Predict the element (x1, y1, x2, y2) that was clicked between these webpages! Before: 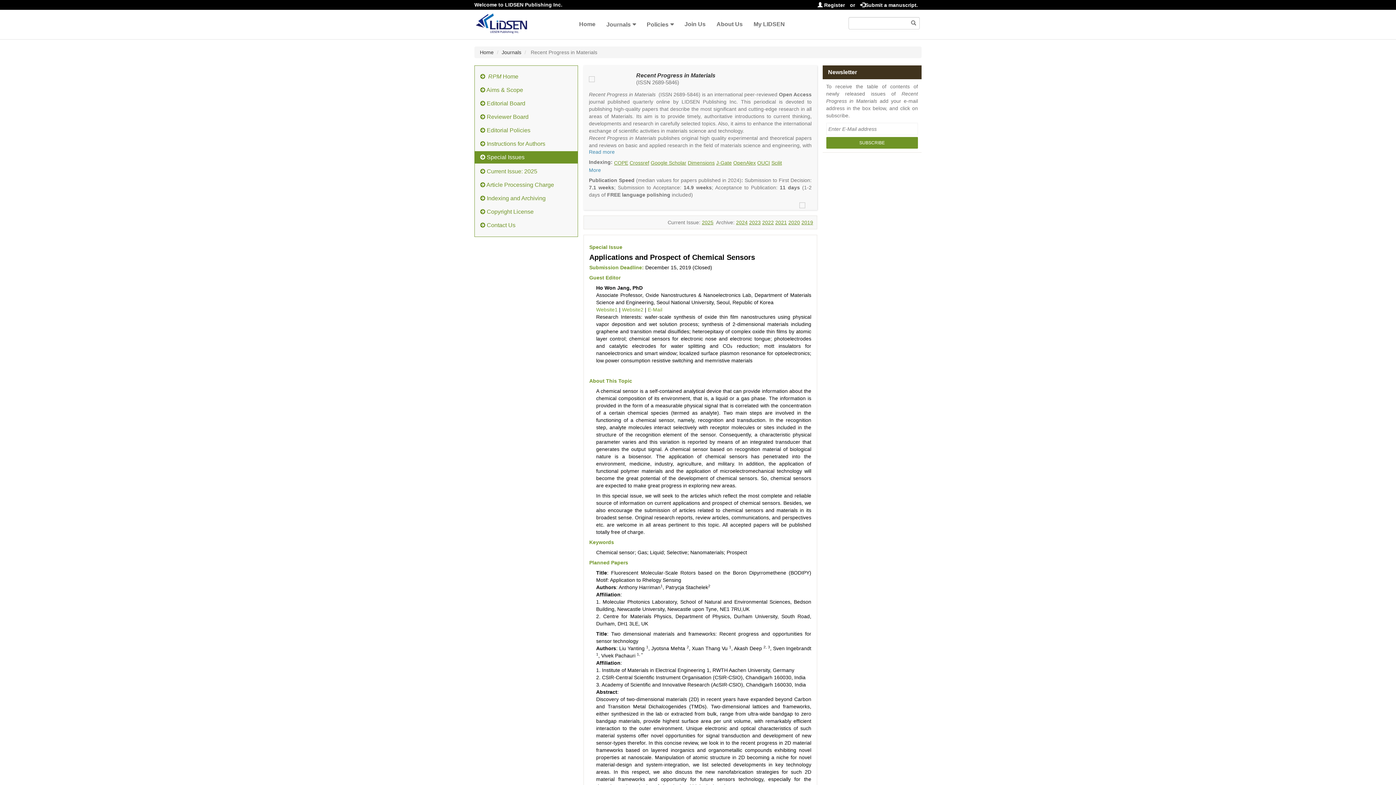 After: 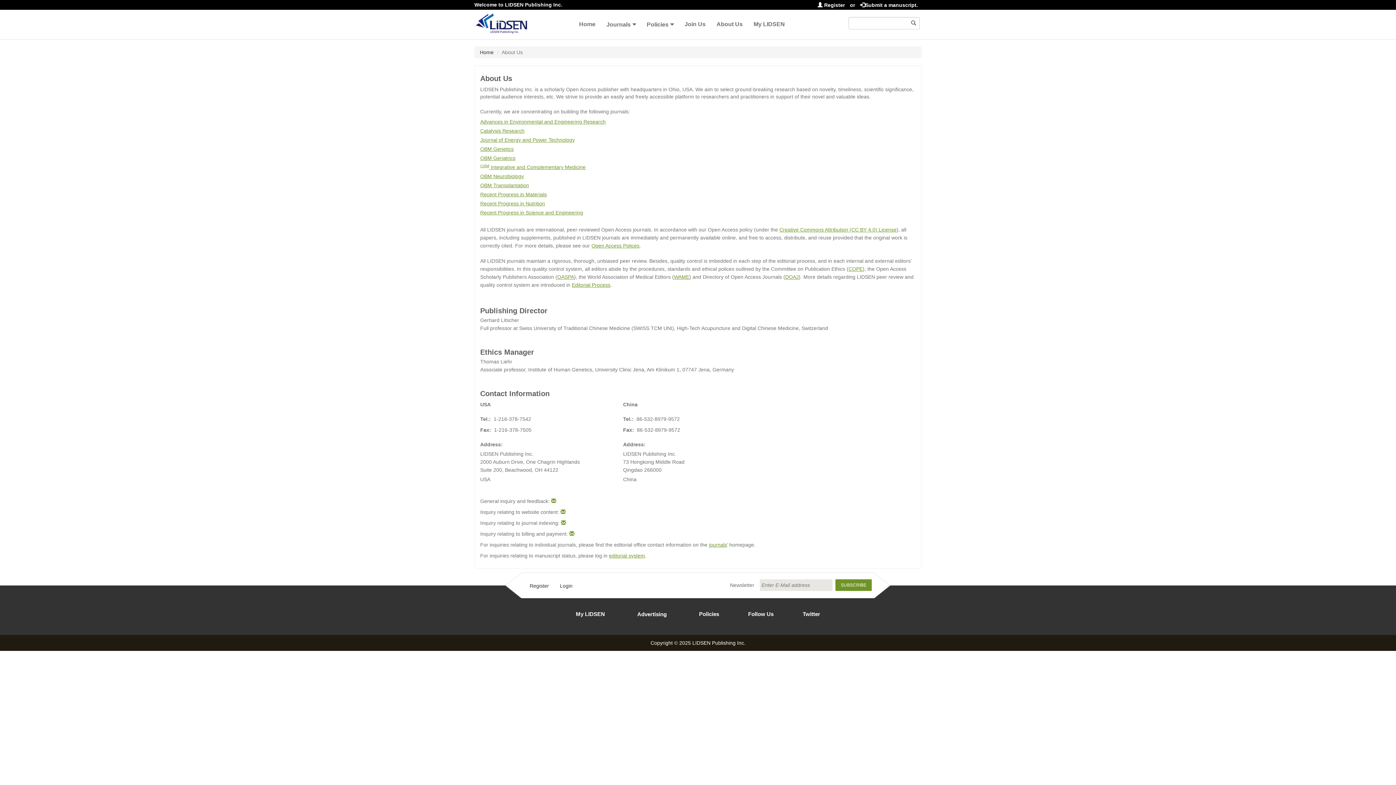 Action: bbox: (711, 9, 748, 38) label: About Us